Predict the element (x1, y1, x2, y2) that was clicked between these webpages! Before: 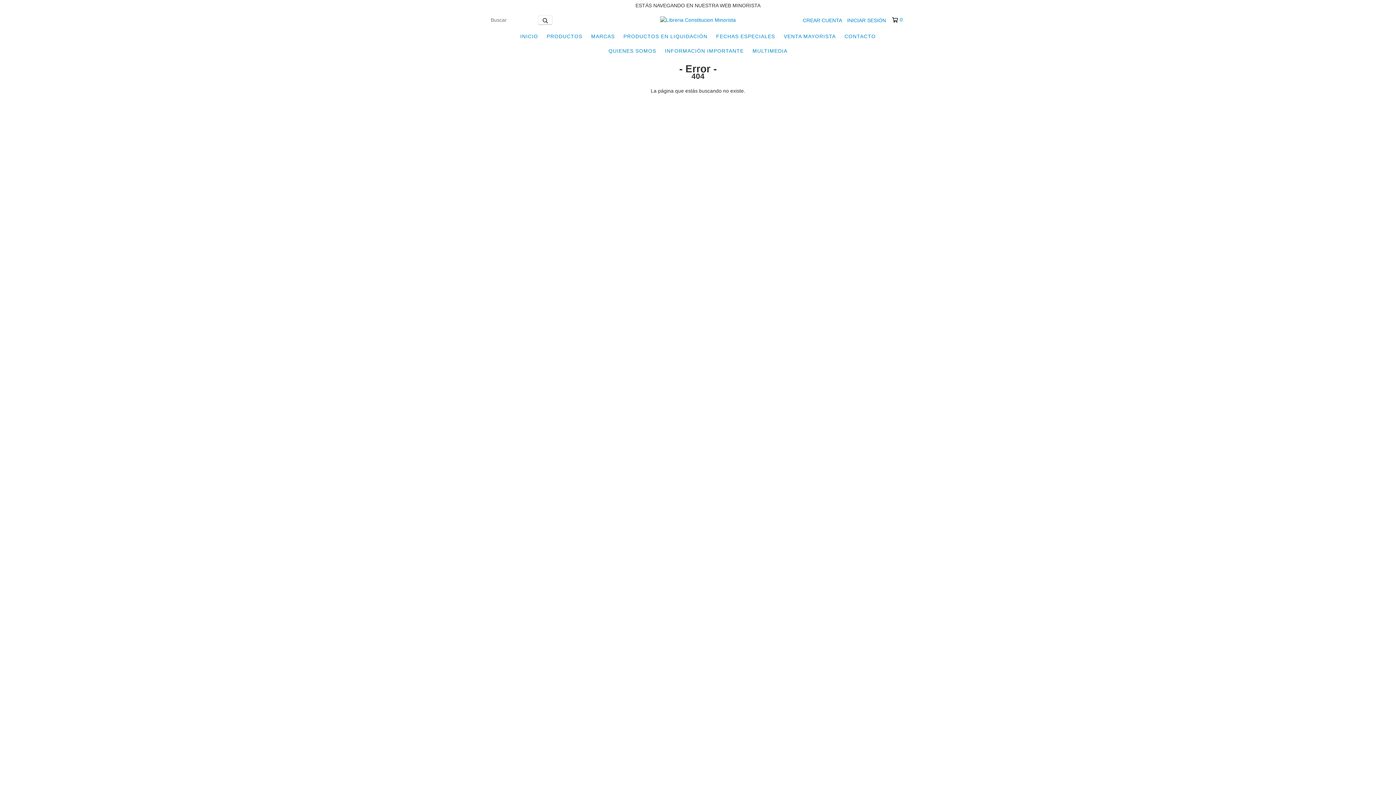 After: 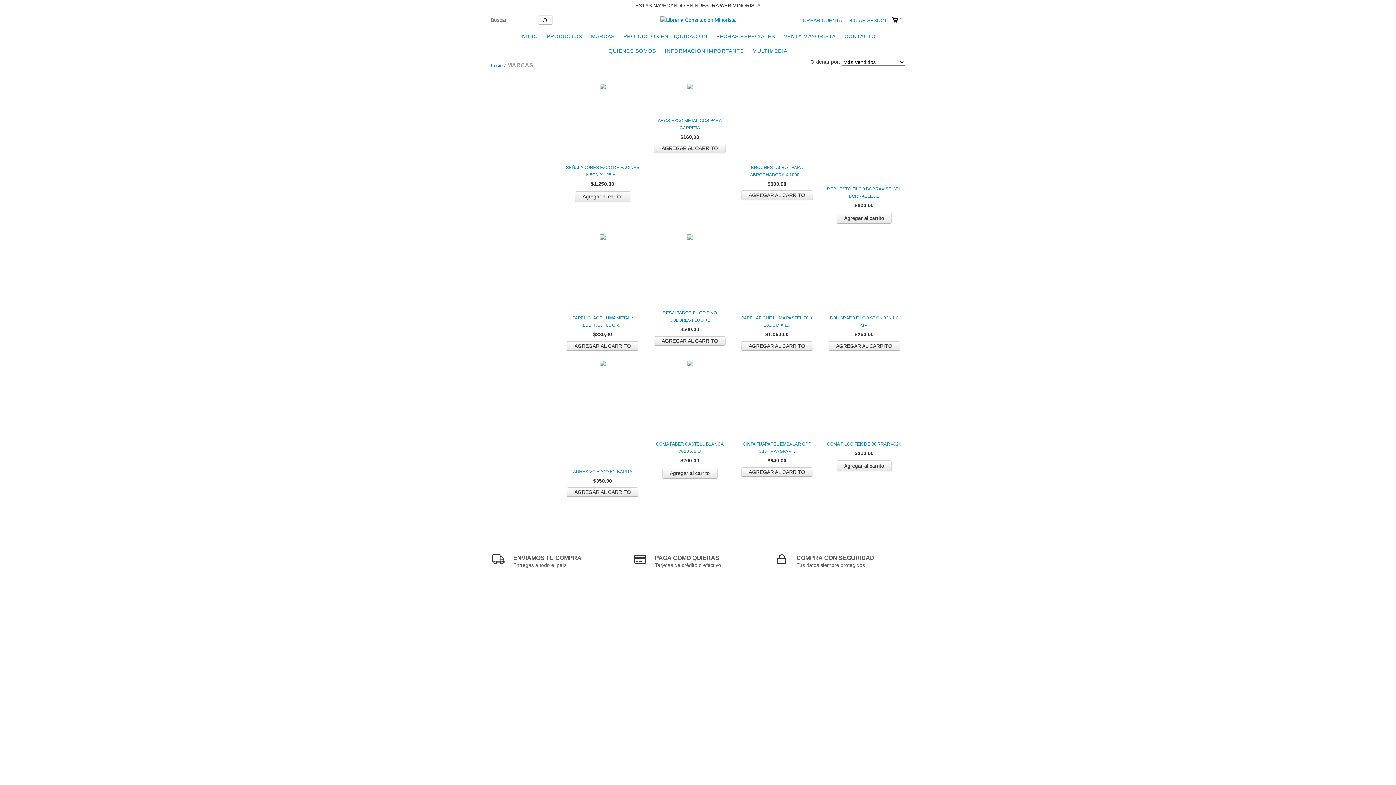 Action: label: MARCAS bbox: (587, 29, 618, 43)